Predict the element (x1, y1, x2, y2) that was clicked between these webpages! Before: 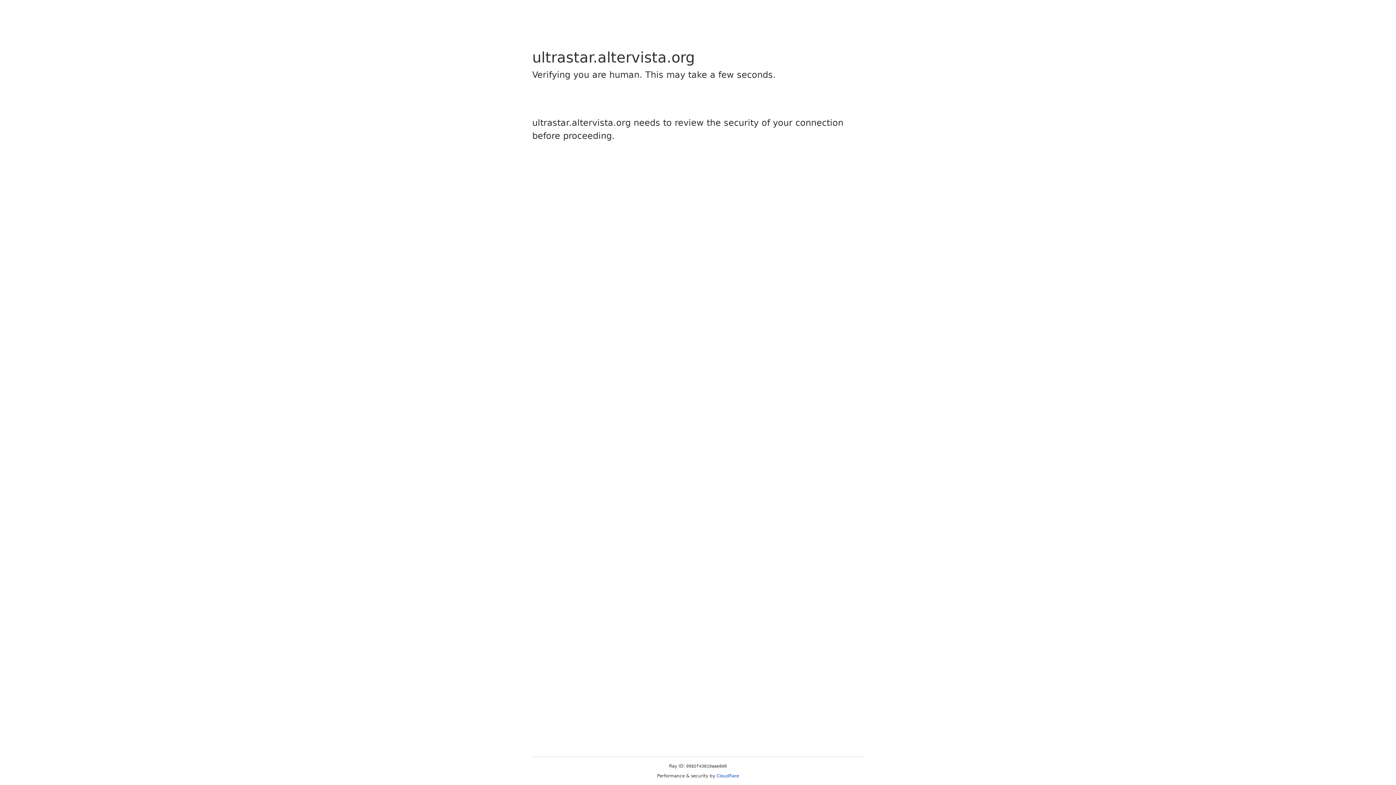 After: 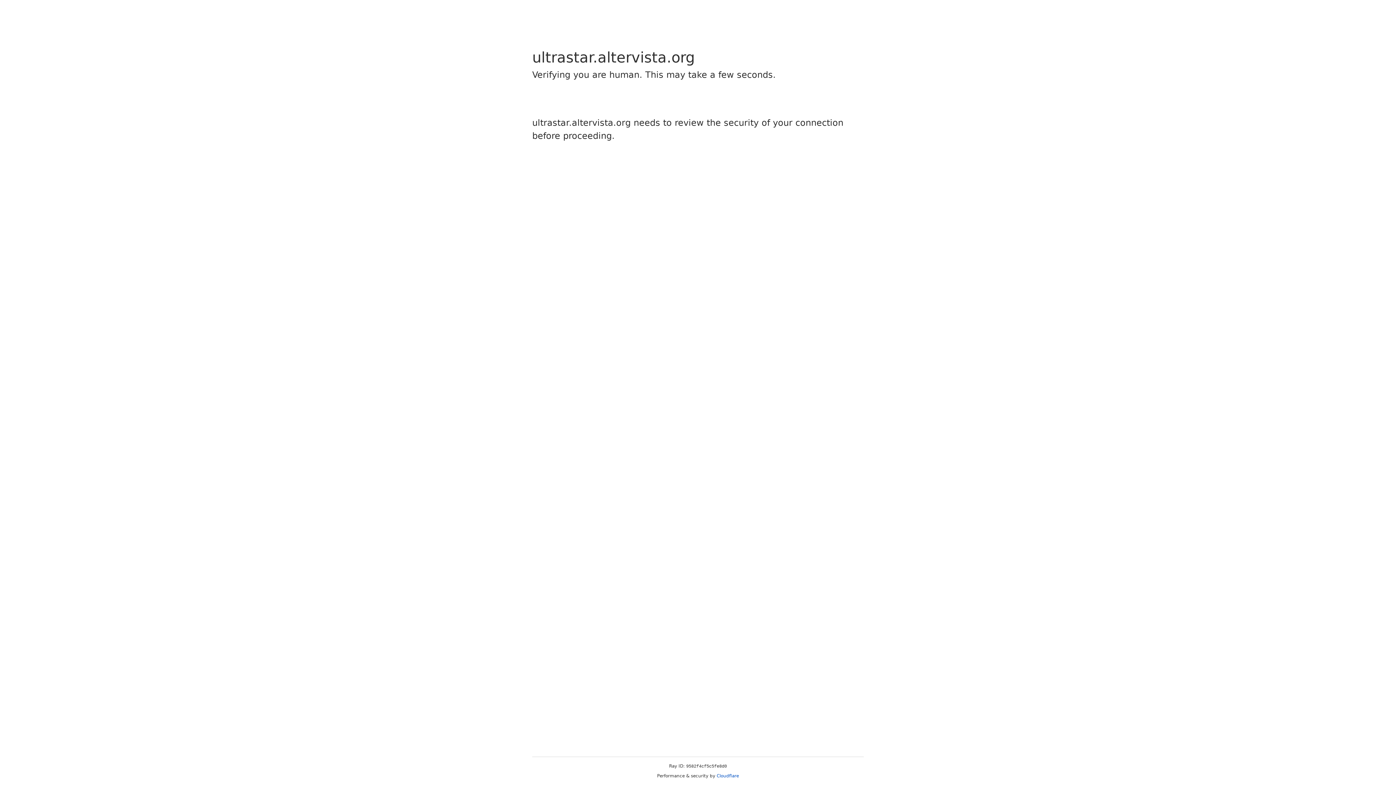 Action: bbox: (716, 773, 739, 778) label: Cloudflare